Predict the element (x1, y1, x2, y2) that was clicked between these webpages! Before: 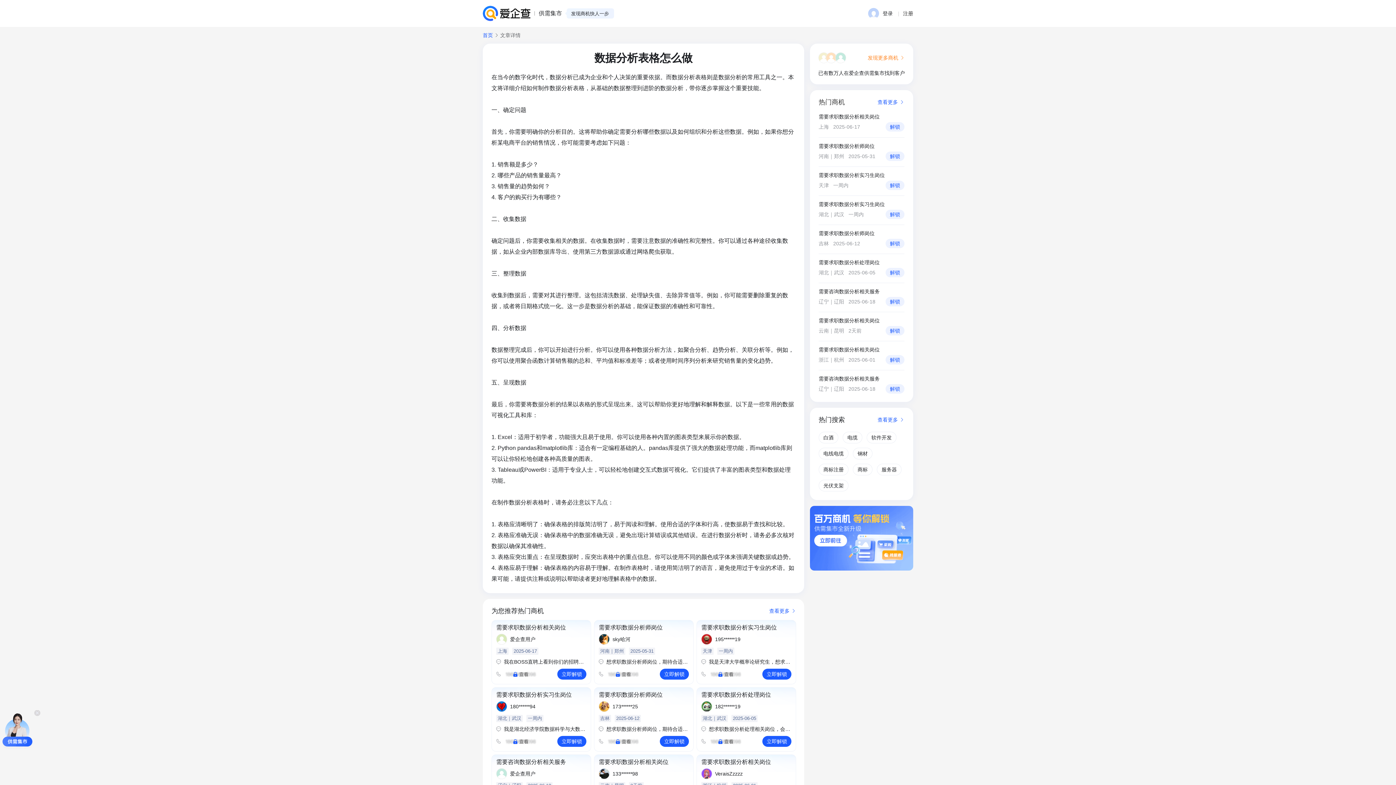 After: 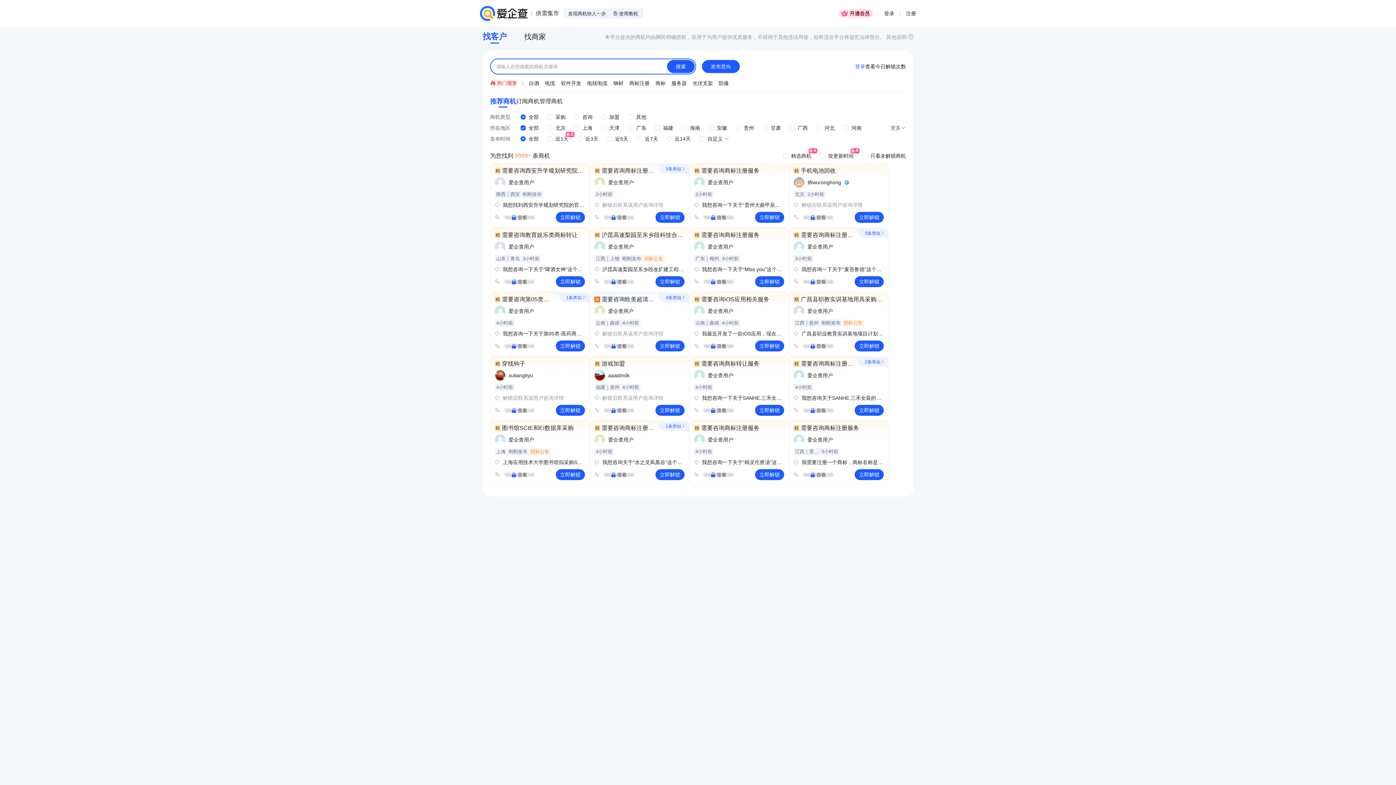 Action: bbox: (482, 32, 493, 37) label: 首页